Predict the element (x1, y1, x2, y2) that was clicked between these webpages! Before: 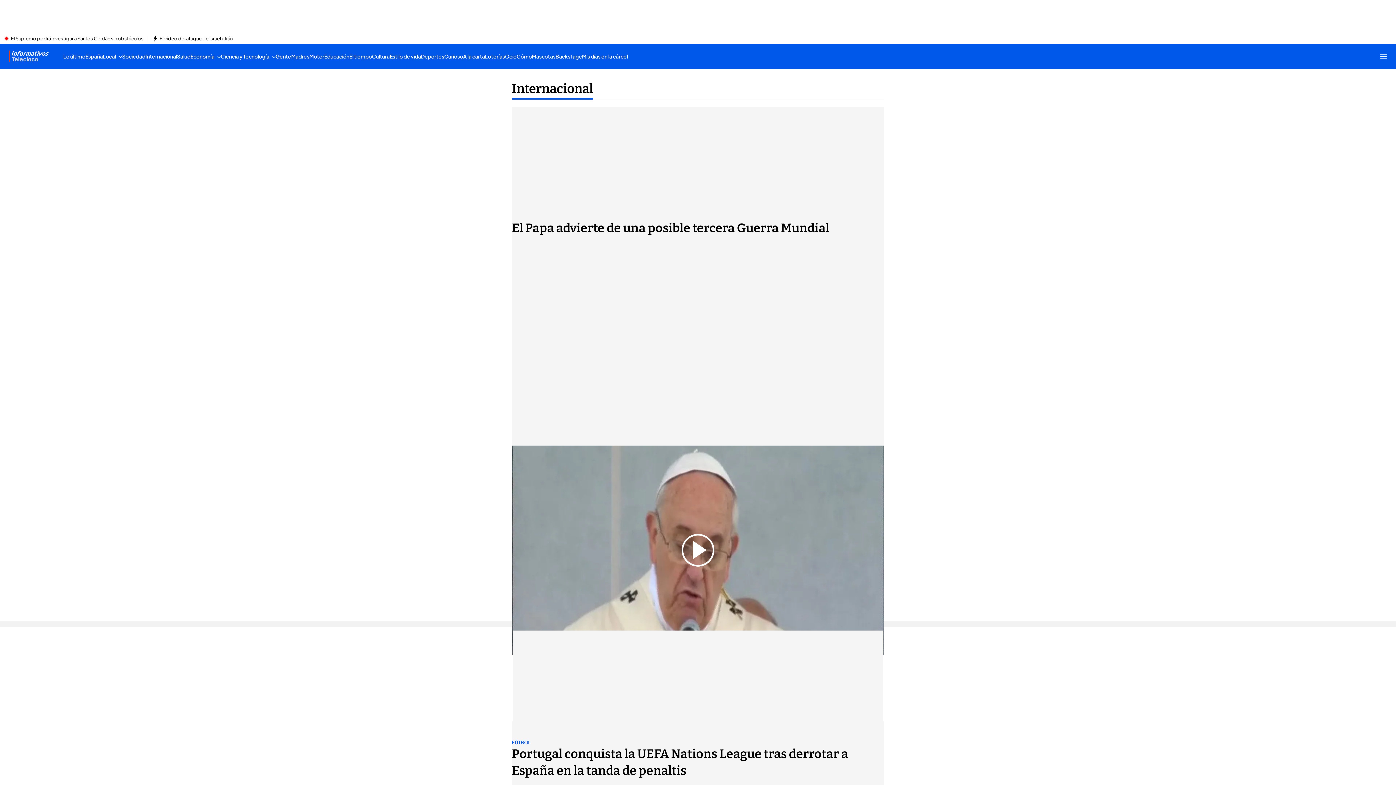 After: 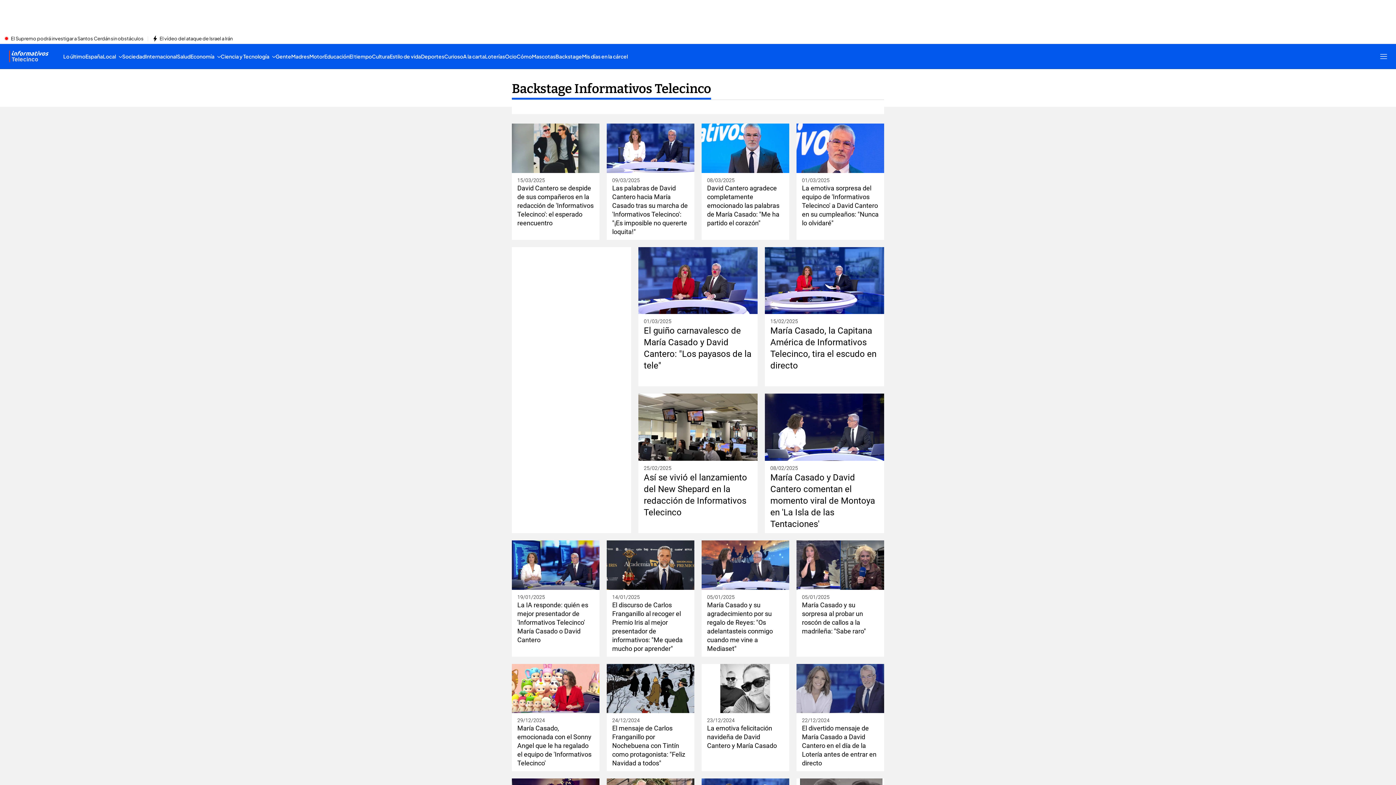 Action: label: Backstage bbox: (555, 44, 582, 68)